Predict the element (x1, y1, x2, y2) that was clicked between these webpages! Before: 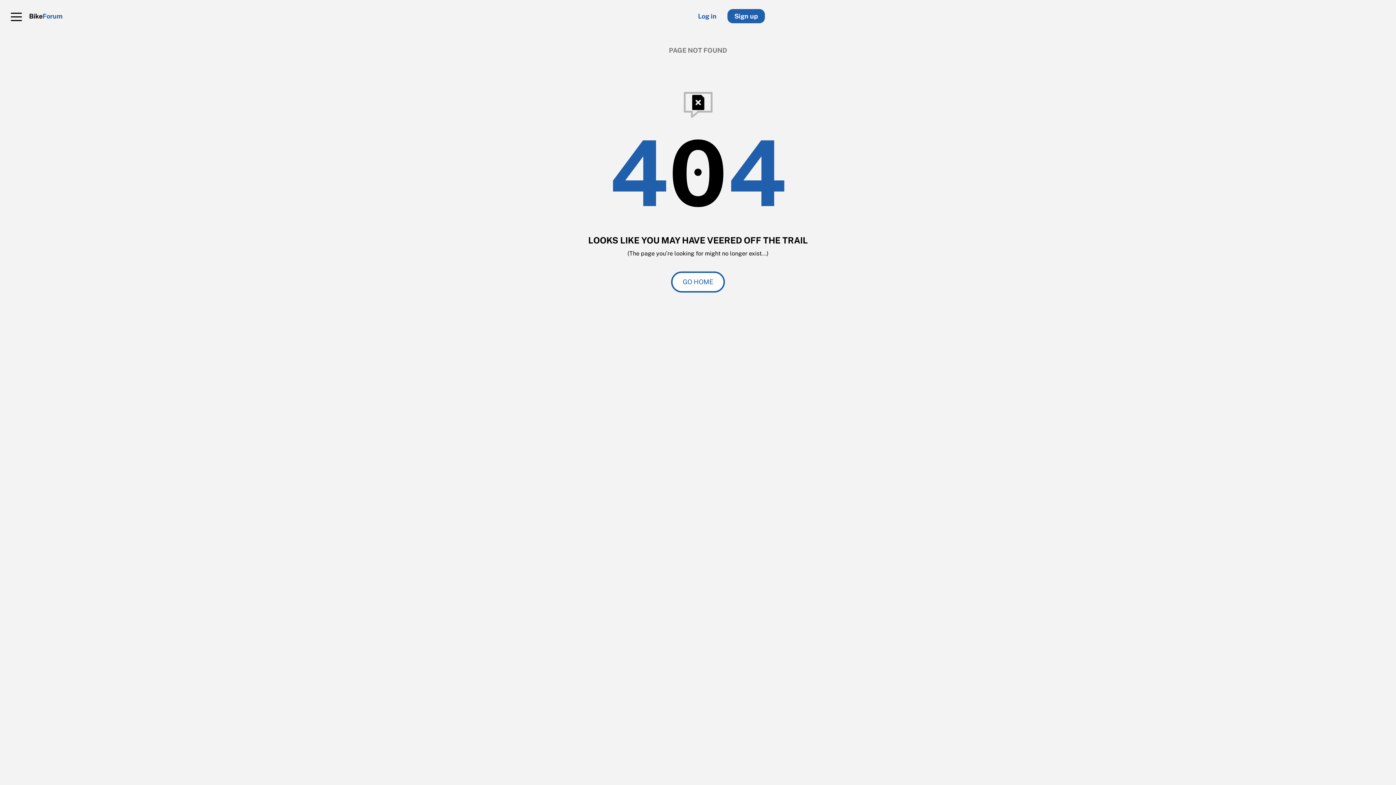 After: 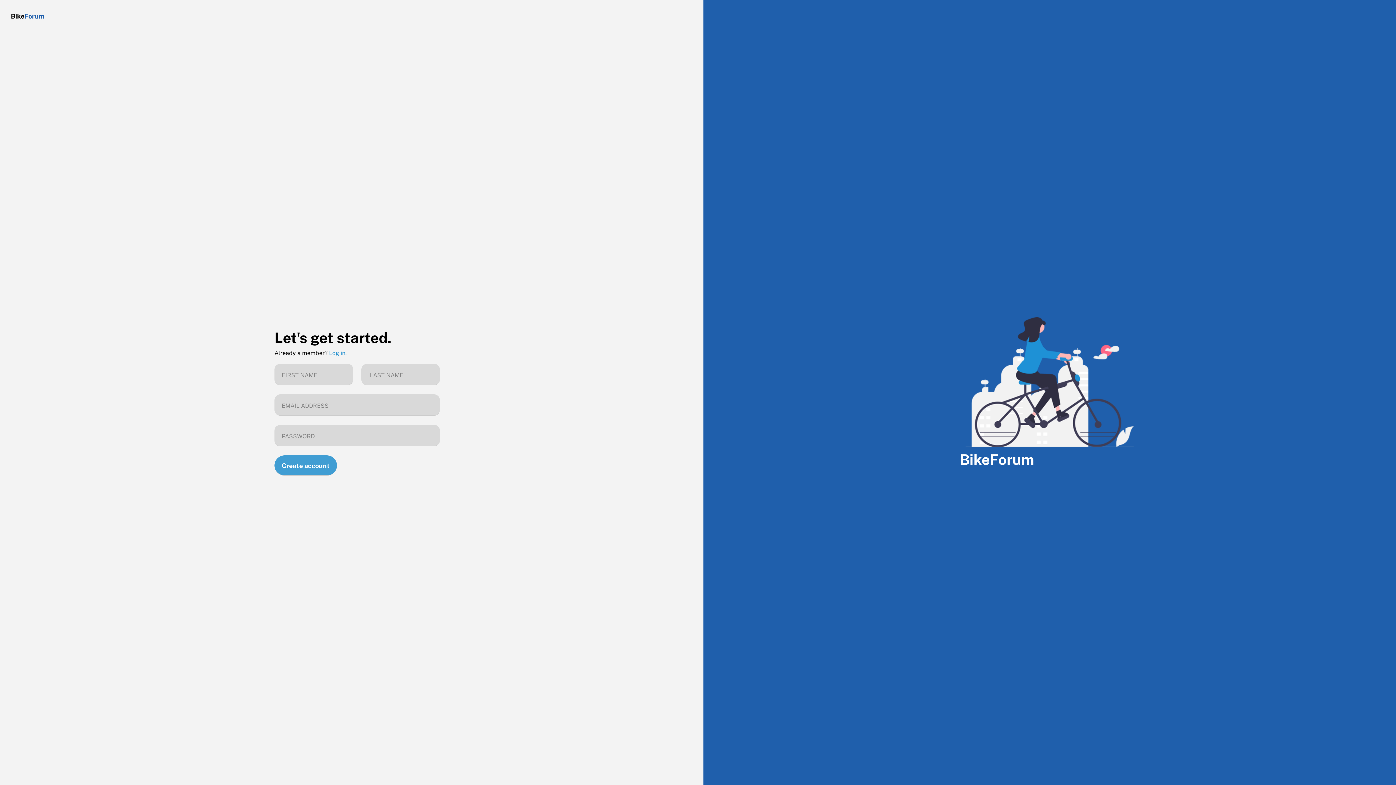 Action: bbox: (727, 9, 765, 23) label: Sign up